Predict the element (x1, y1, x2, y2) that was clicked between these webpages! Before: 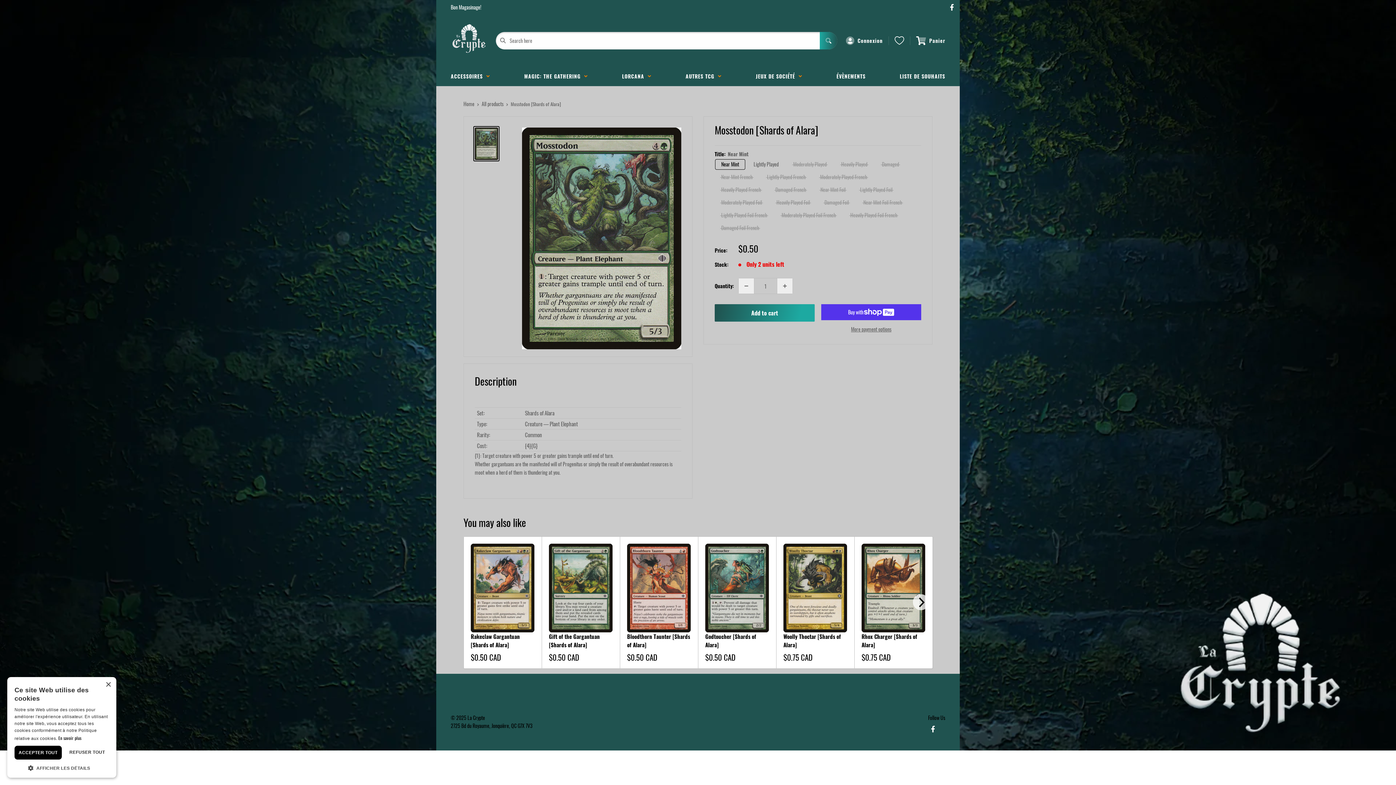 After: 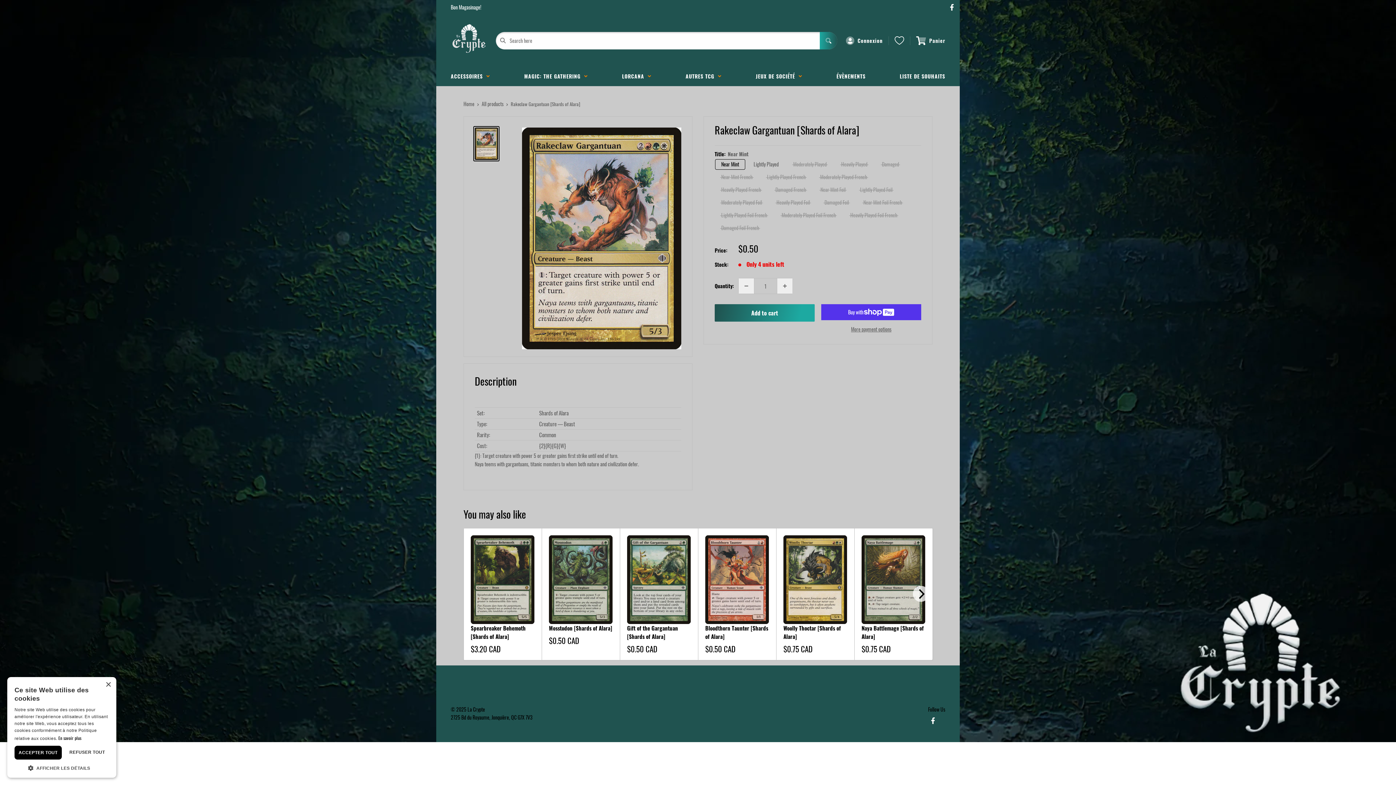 Action: label: Rakeclaw Gargantuan [Shards of Alara] bbox: (470, 632, 534, 649)